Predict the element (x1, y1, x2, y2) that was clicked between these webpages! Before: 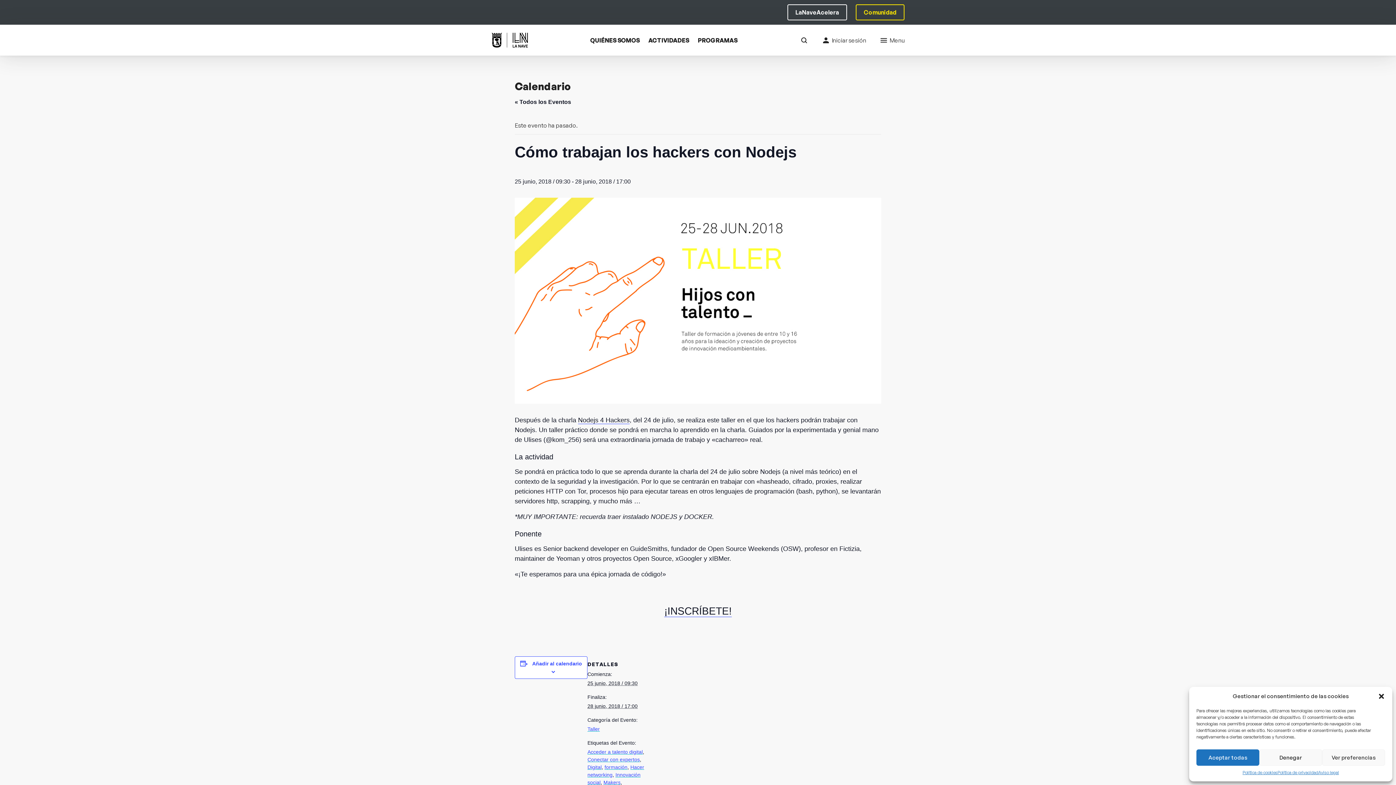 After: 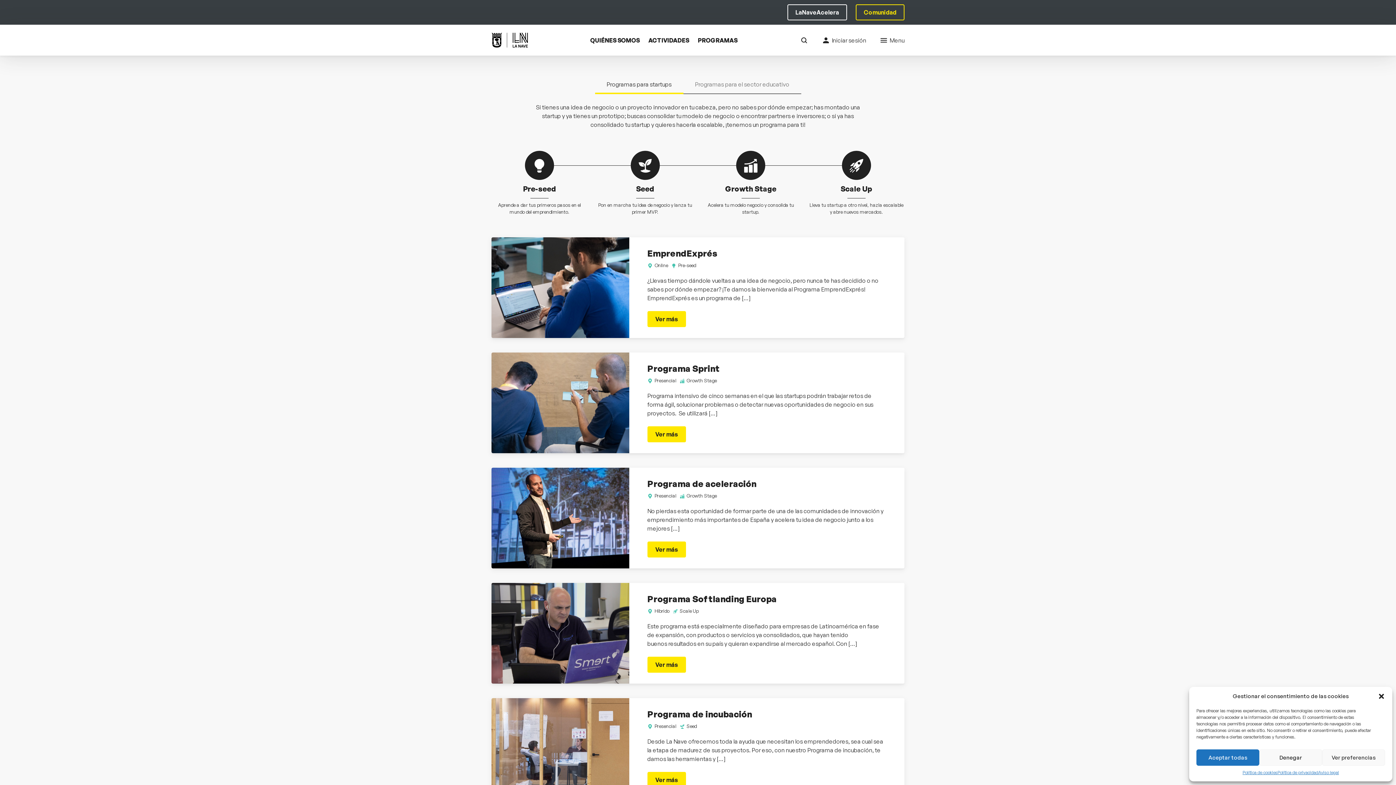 Action: bbox: (698, 36, 737, 43) label: PROGRAMAS